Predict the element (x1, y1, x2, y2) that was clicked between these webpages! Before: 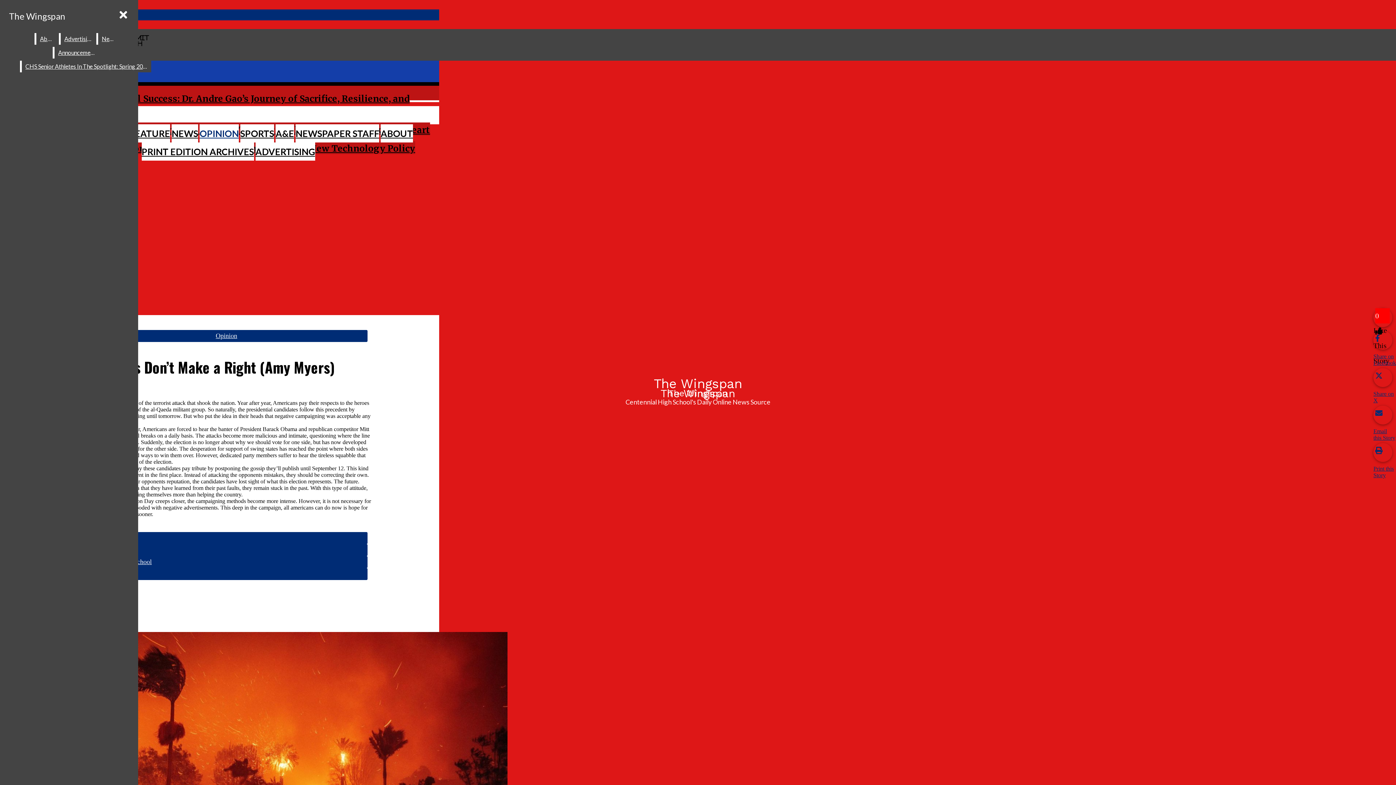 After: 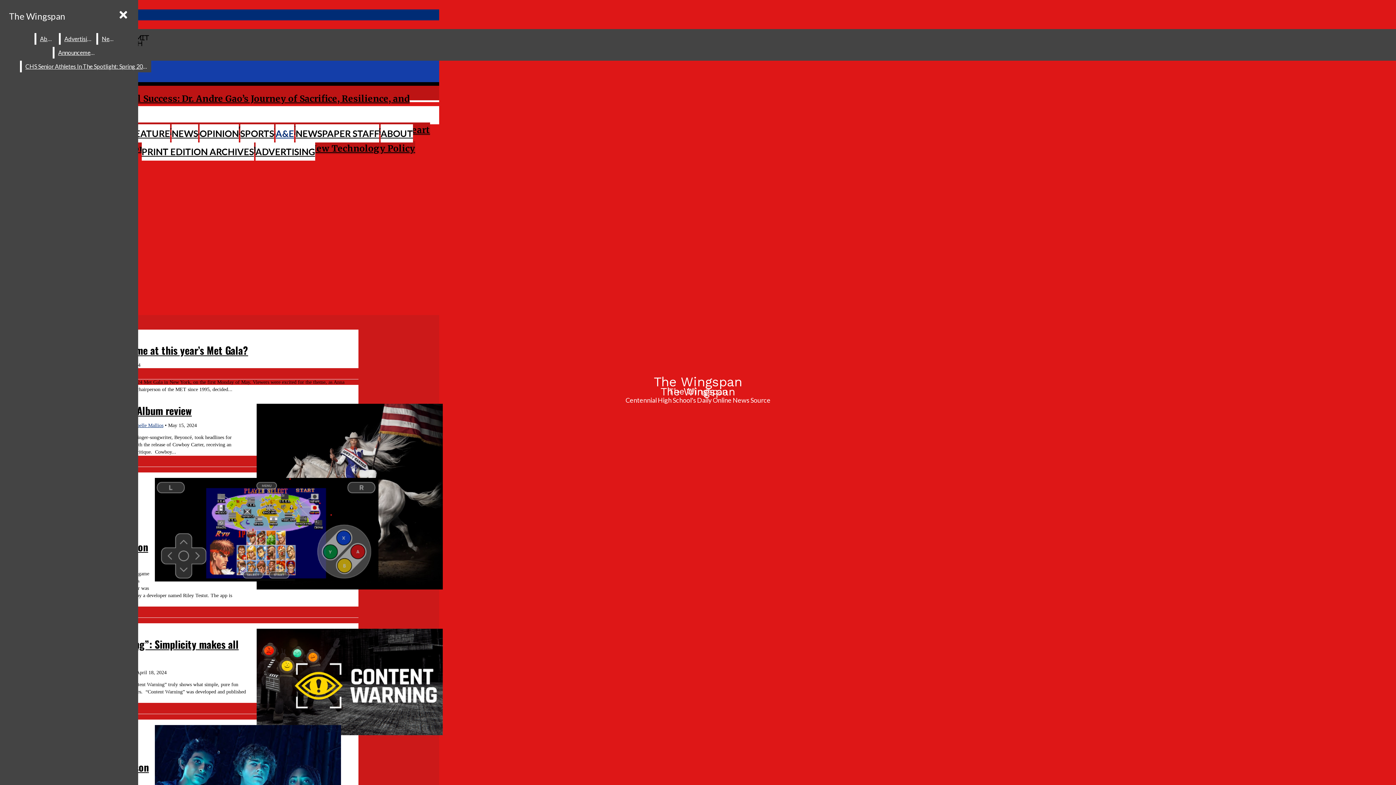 Action: label: A&E bbox: (275, 124, 294, 142)